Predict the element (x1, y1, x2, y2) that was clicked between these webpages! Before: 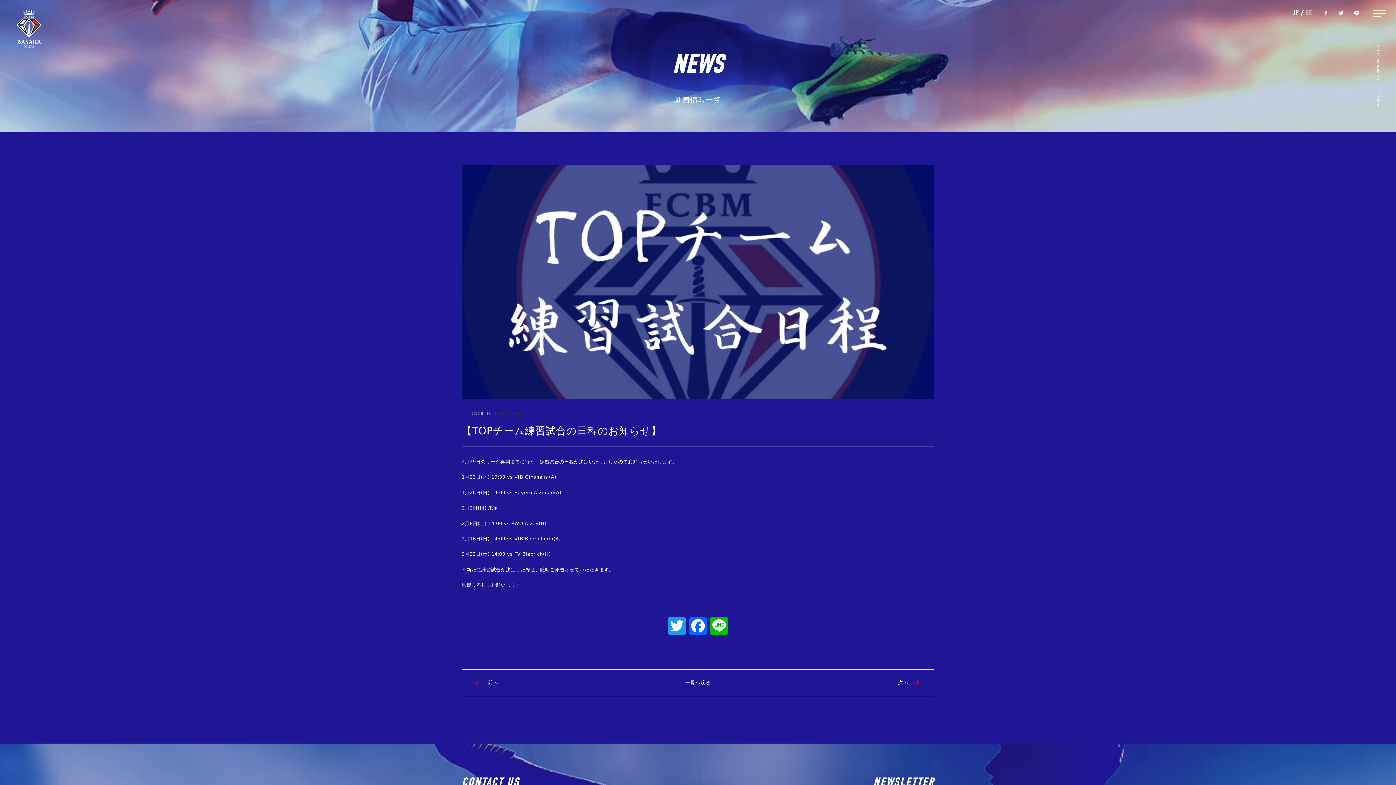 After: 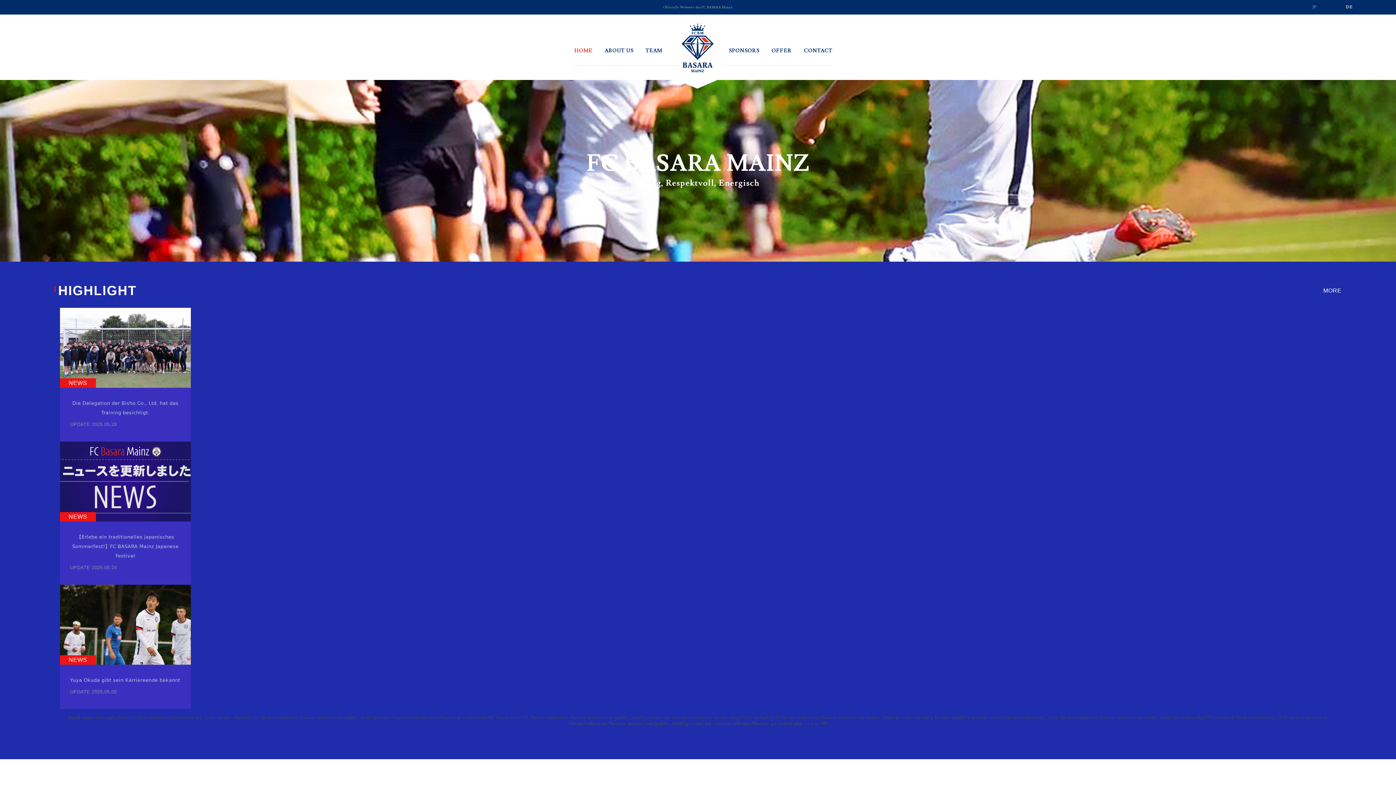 Action: bbox: (1305, 9, 1312, 16) label: DE